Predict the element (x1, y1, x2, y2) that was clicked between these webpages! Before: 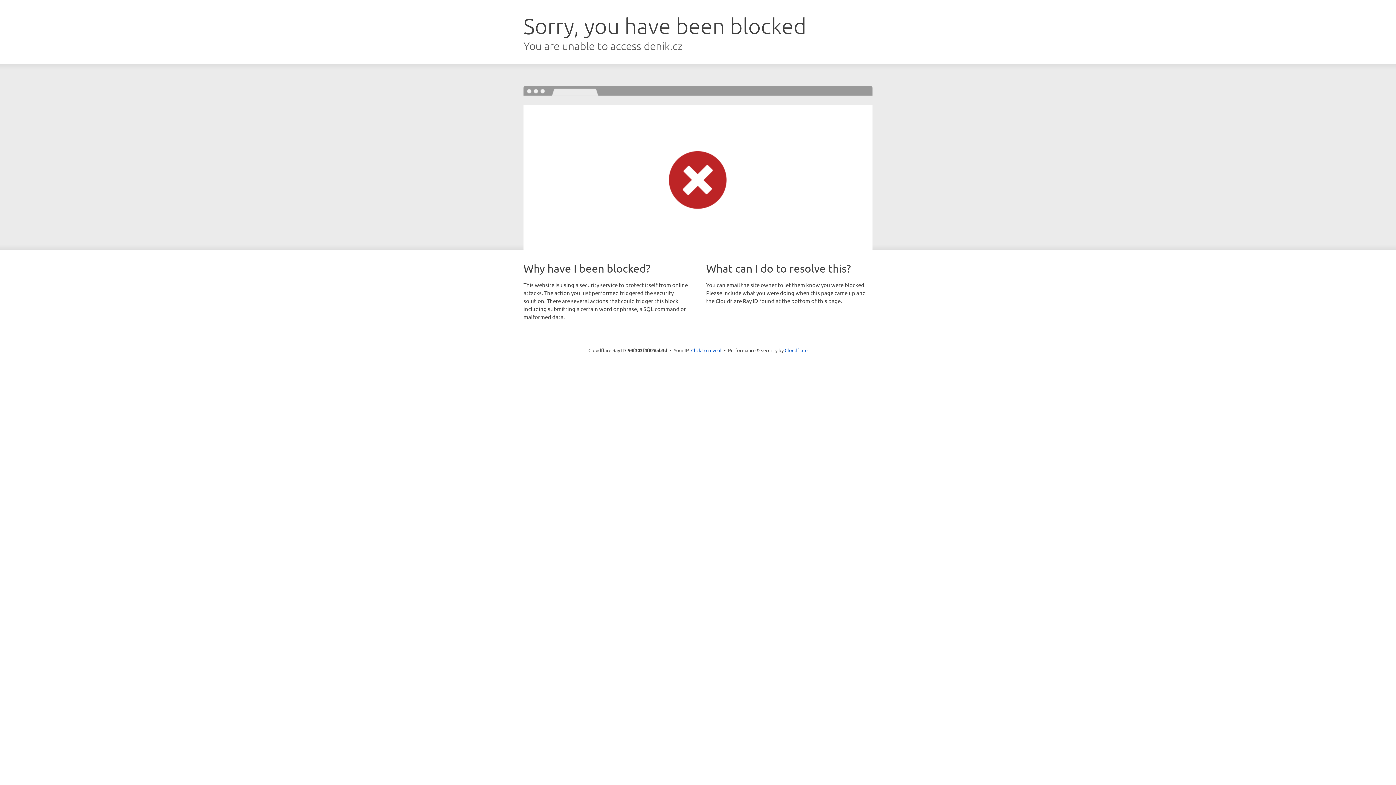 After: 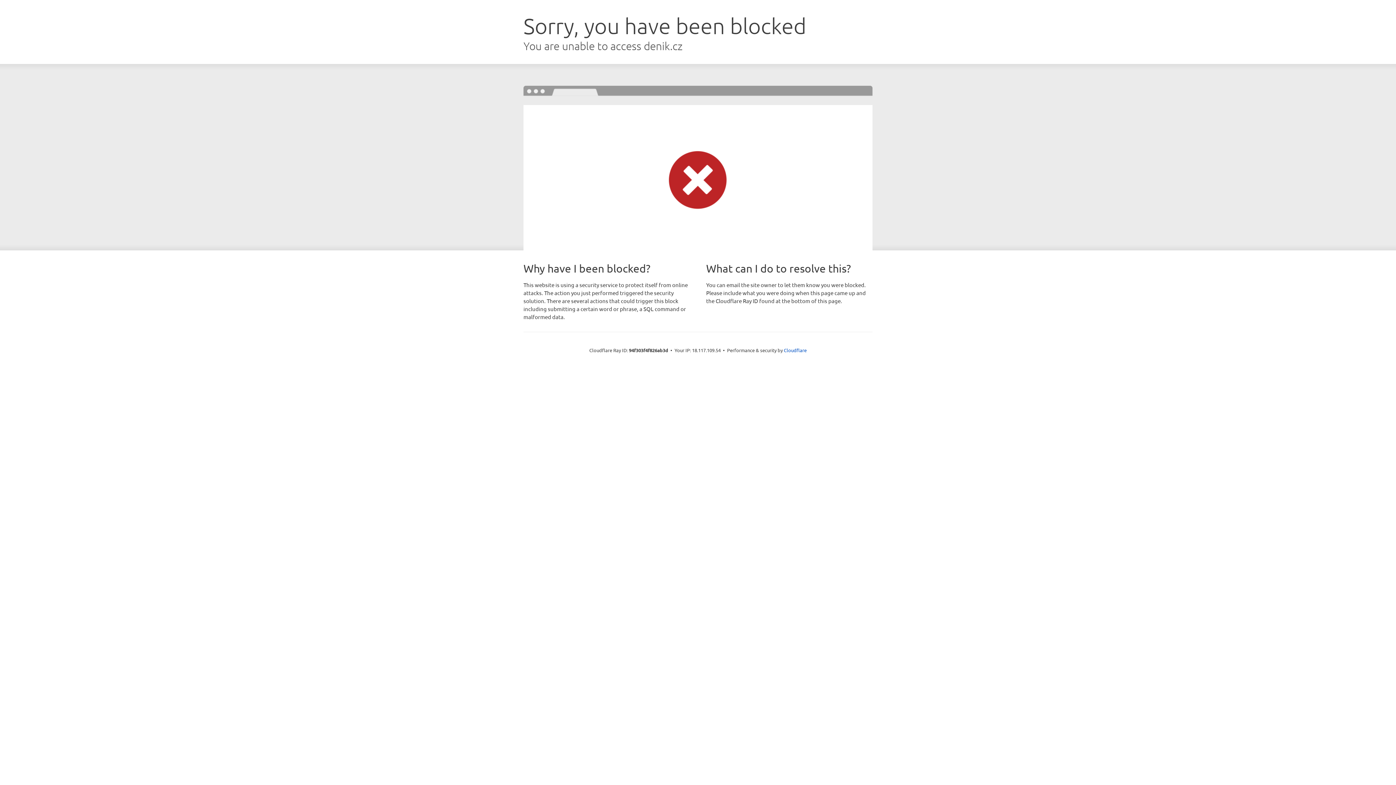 Action: label: Click to reveal bbox: (691, 346, 721, 353)